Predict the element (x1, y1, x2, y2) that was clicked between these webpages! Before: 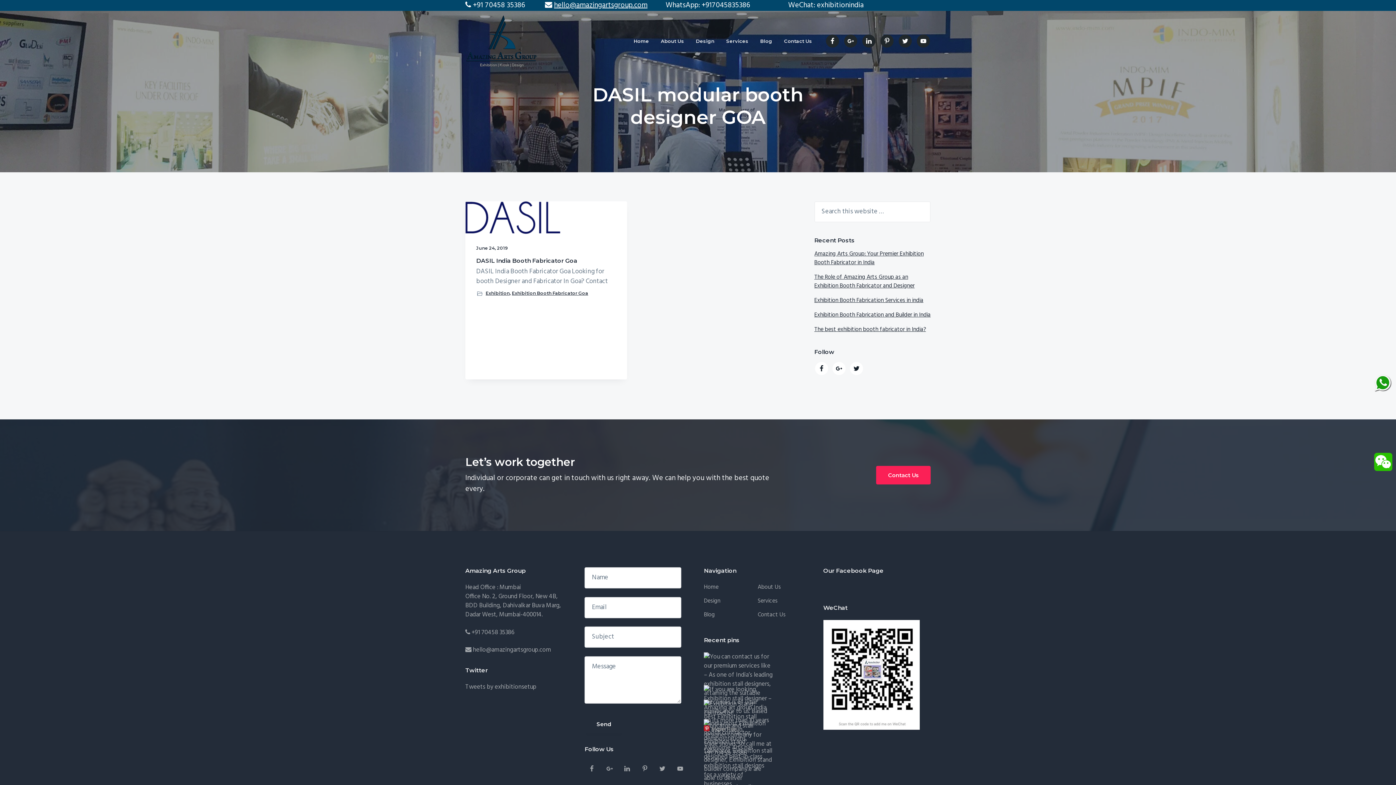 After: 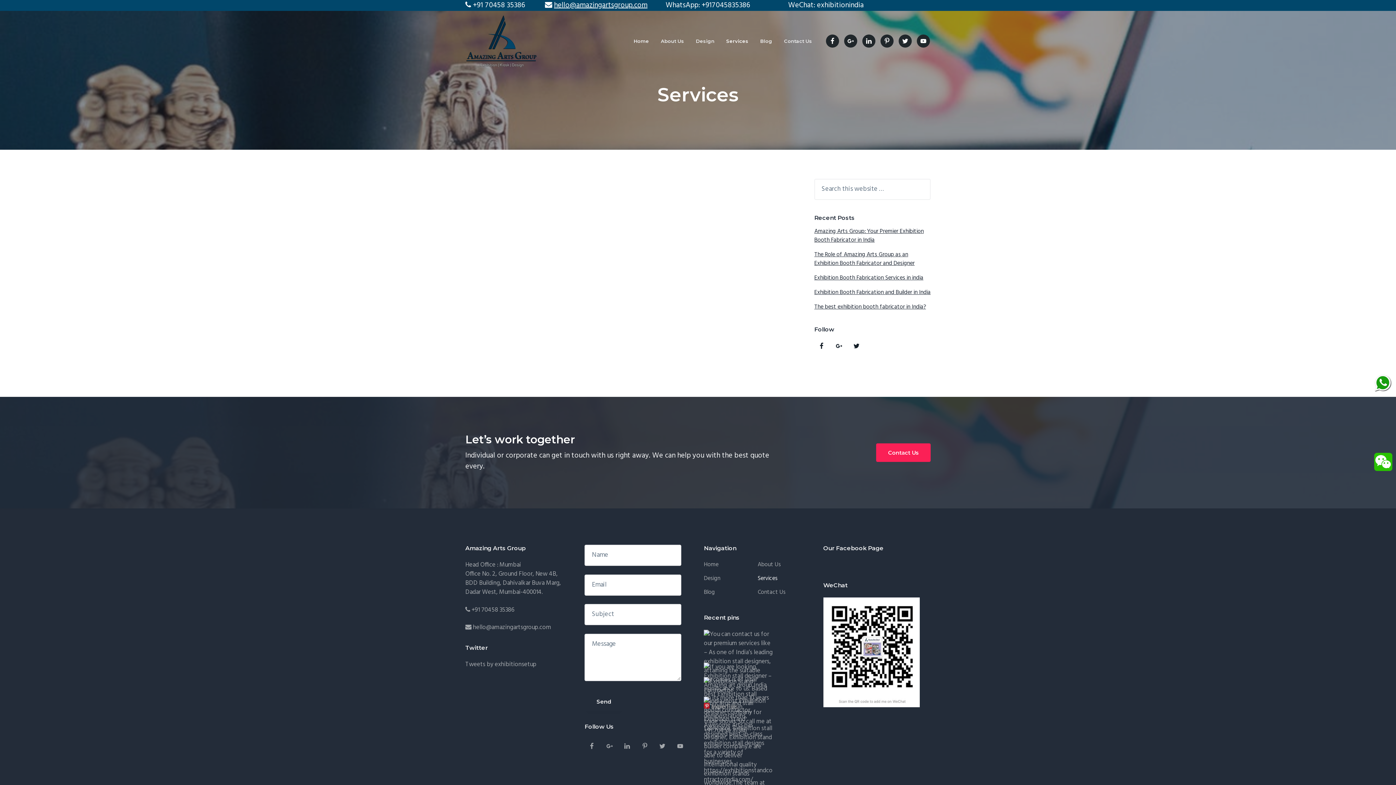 Action: bbox: (720, 29, 754, 52) label: Services